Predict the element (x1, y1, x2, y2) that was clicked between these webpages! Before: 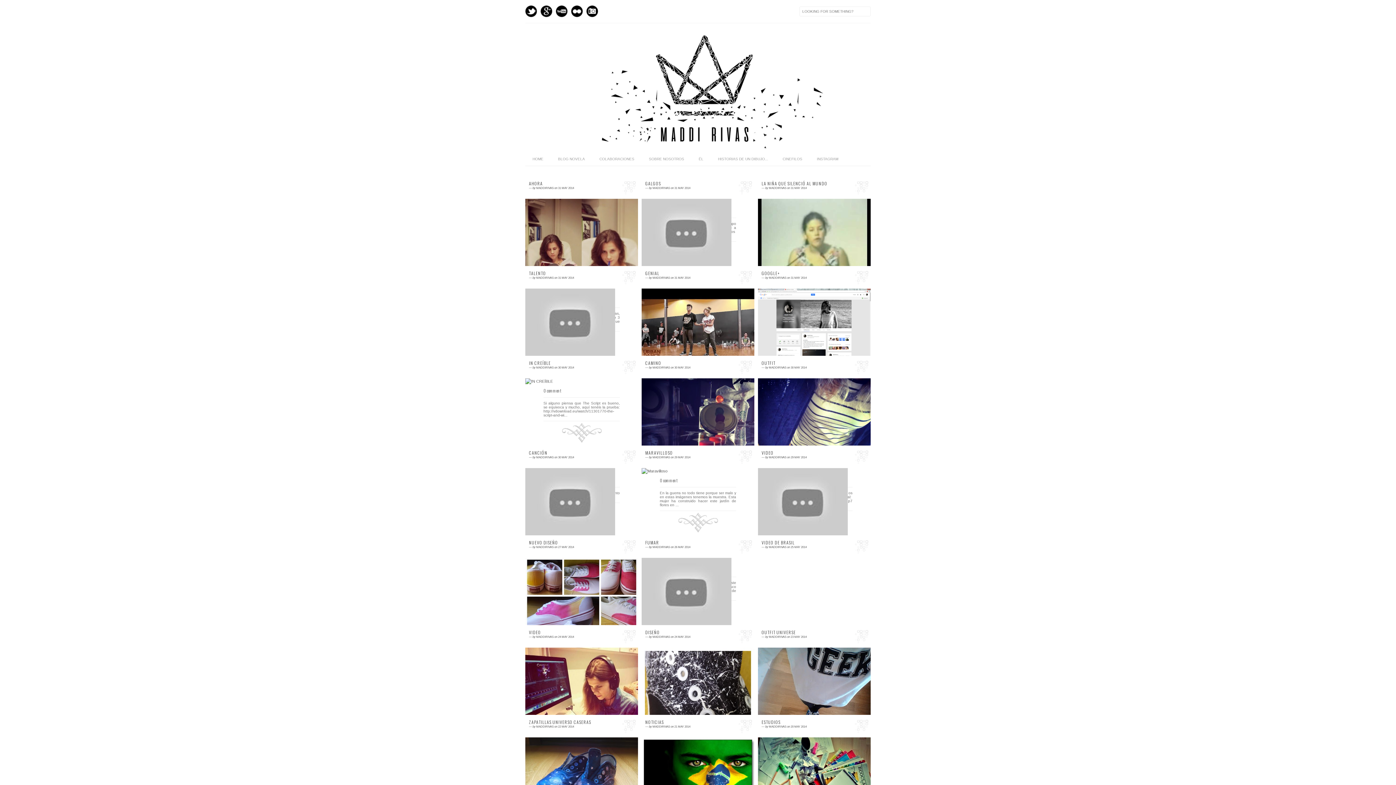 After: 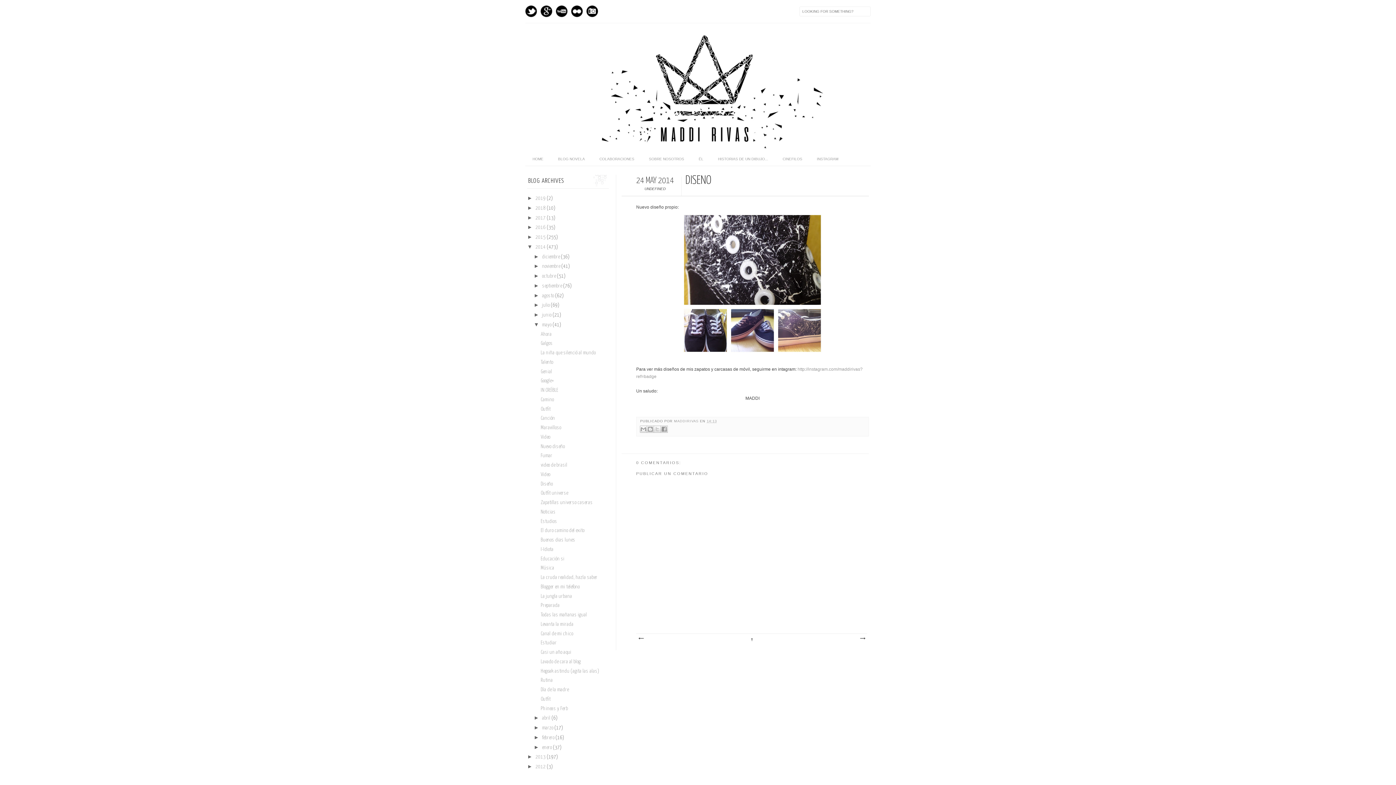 Action: label: 0 comment
Nuevo diseño propio: Para ver más diseños de mis zapatos y carcasas de móvil, seguirme en intagram:  http://instagram.com/maddiriv... bbox: (641, 648, 754, 715)